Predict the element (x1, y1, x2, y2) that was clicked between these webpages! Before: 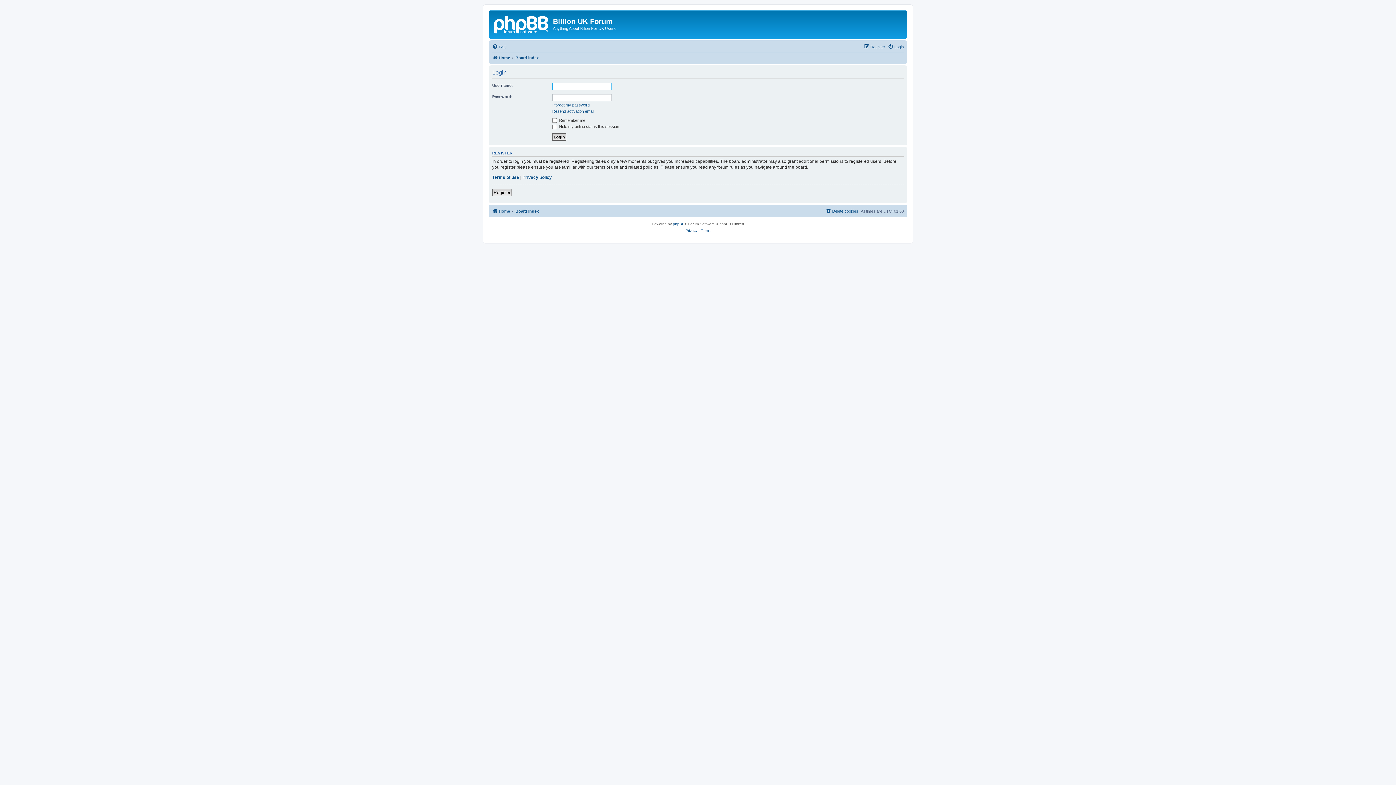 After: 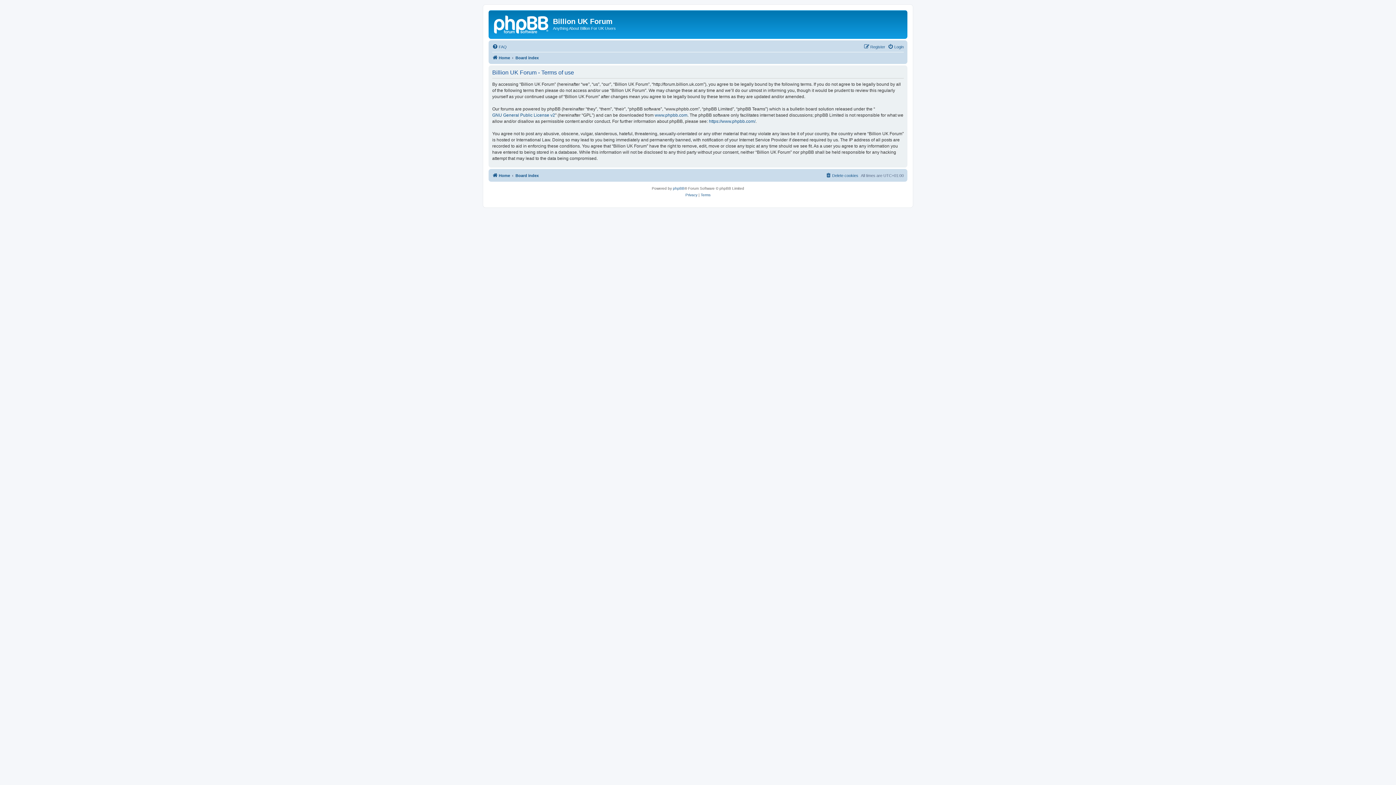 Action: bbox: (700, 227, 710, 234) label: Terms